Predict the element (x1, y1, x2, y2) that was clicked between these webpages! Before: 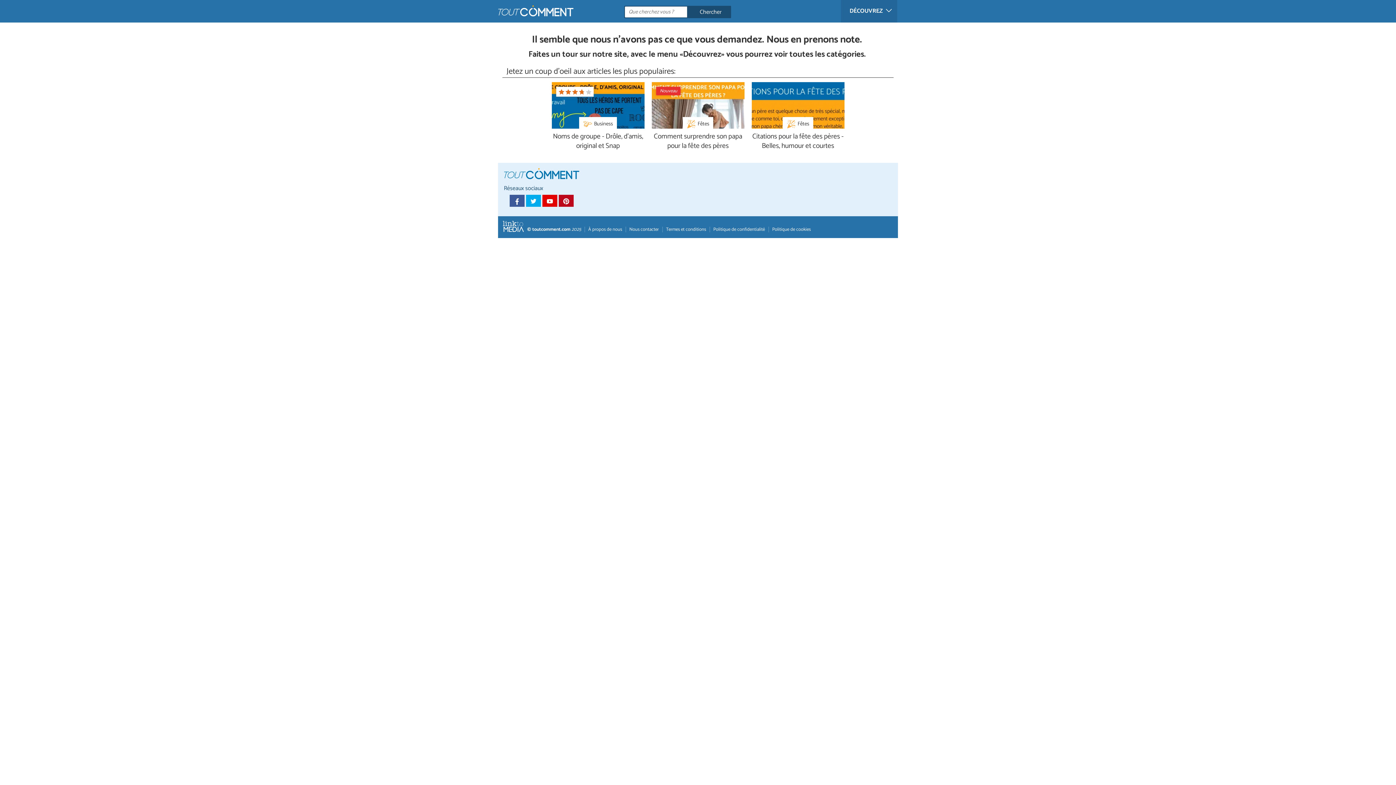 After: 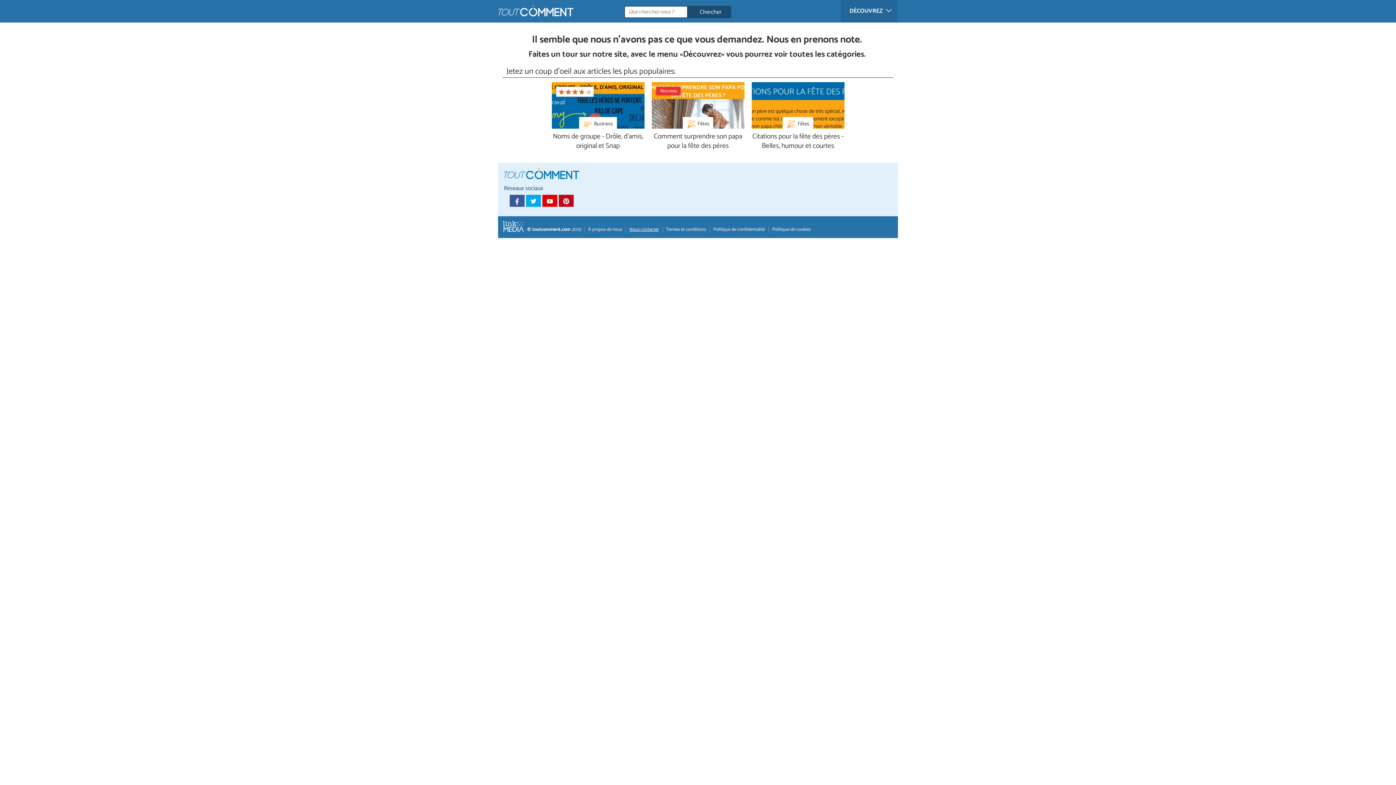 Action: label: Nous contacter bbox: (625, 238, 658, 243)